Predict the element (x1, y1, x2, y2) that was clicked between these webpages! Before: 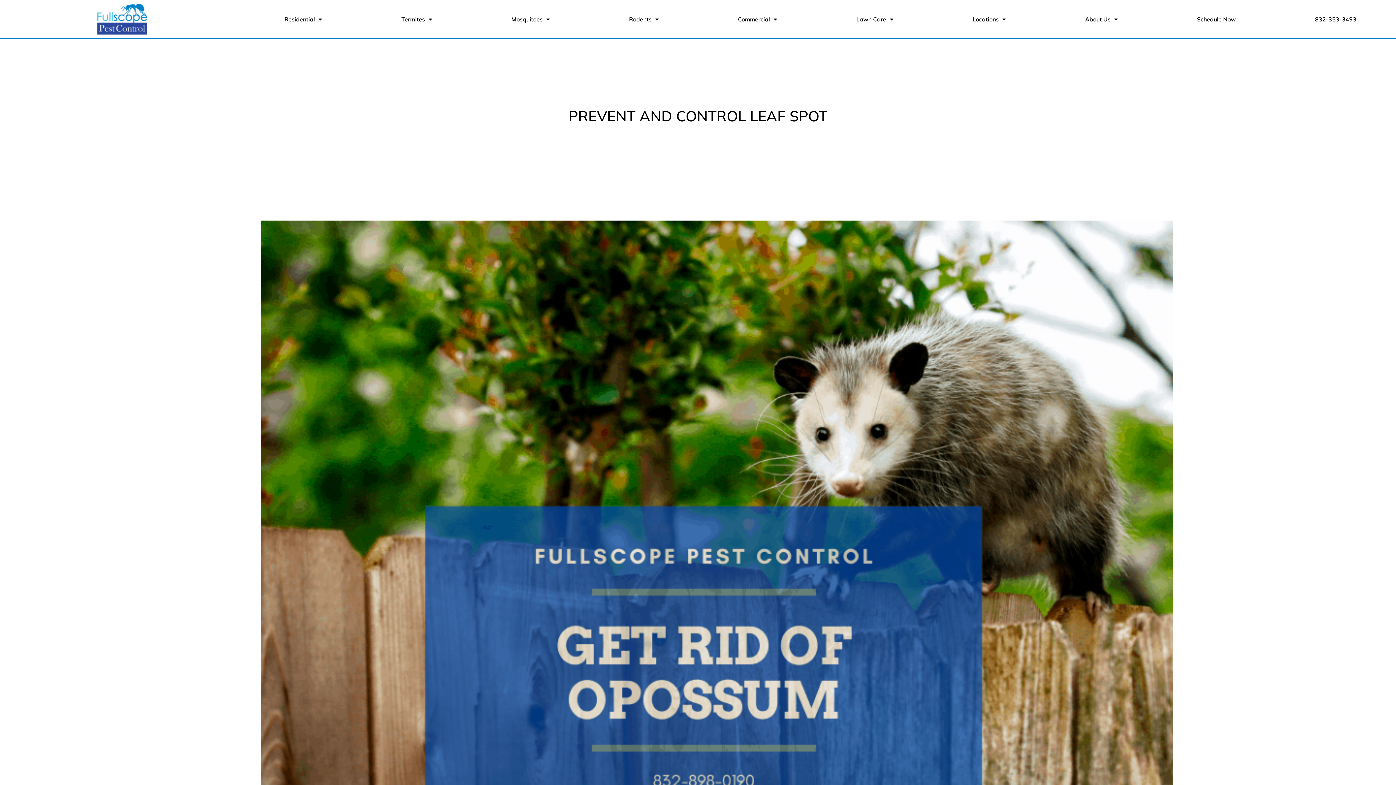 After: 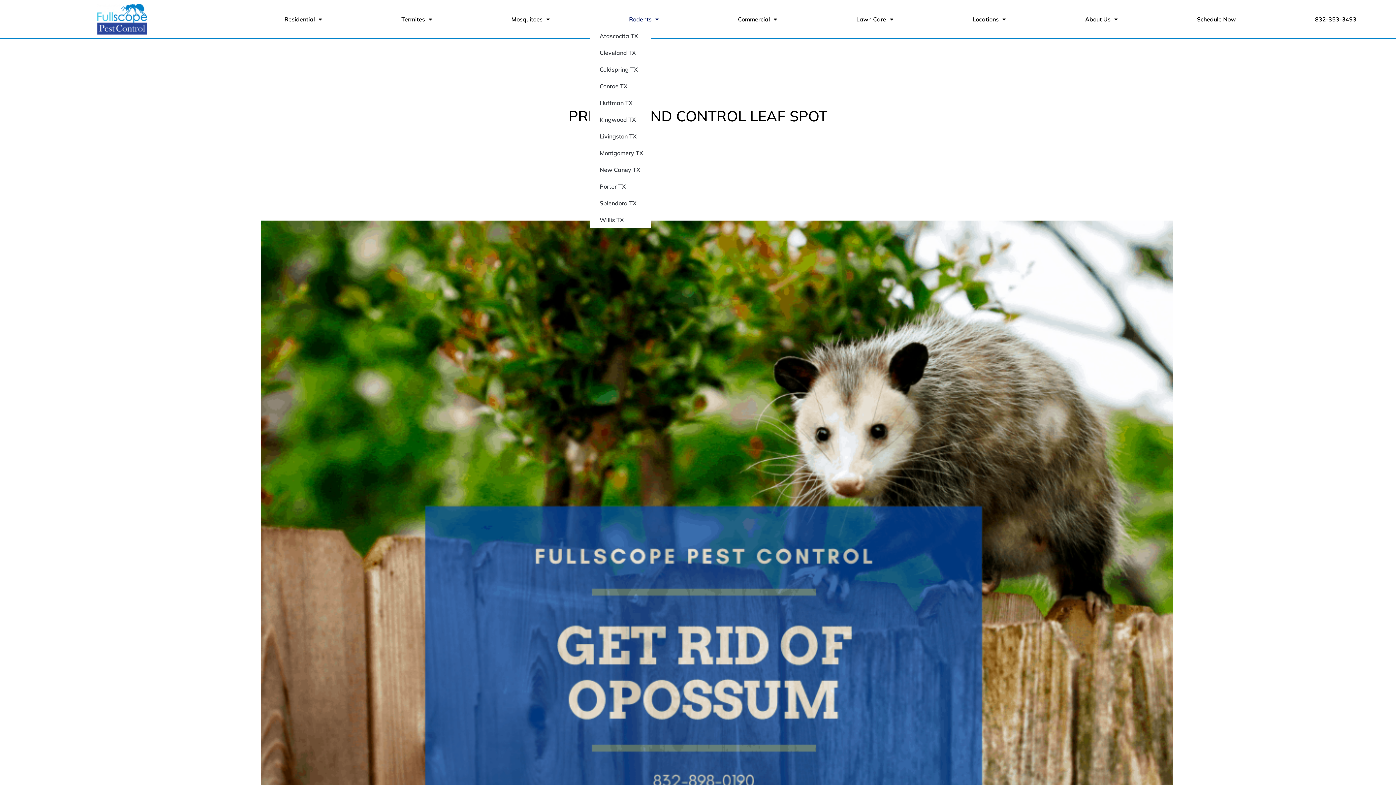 Action: label: Rodents bbox: (589, 10, 698, 27)